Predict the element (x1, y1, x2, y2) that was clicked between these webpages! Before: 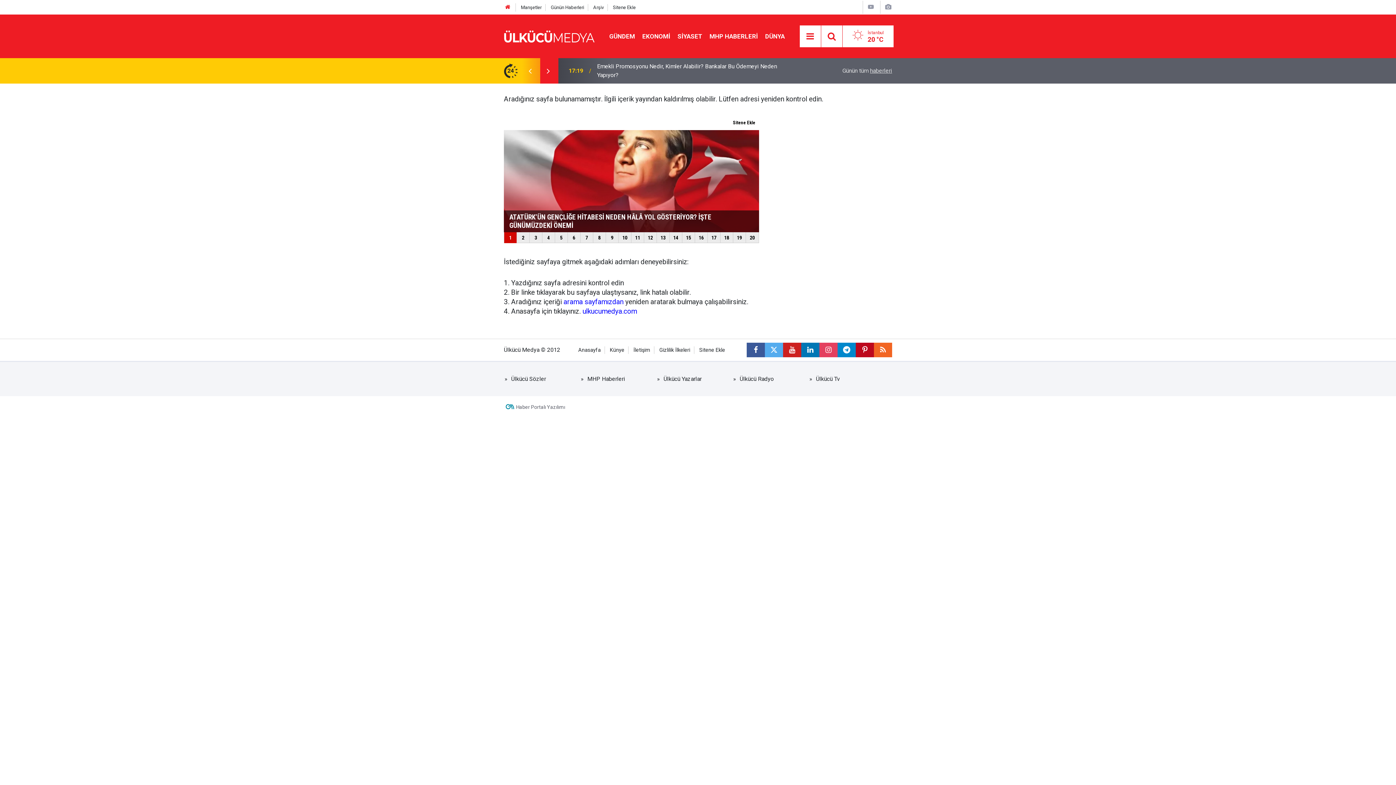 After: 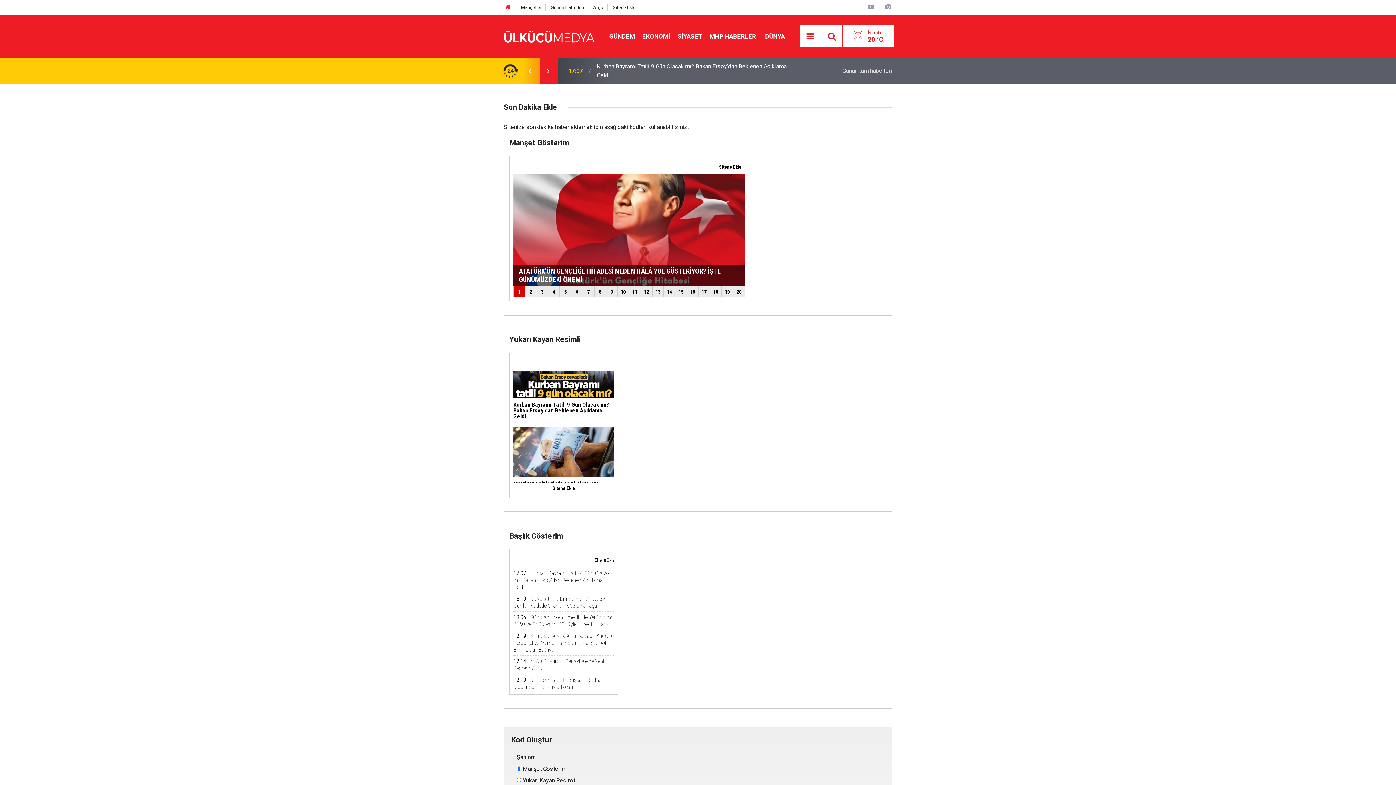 Action: bbox: (613, 4, 635, 10) label: Sitene Ekle